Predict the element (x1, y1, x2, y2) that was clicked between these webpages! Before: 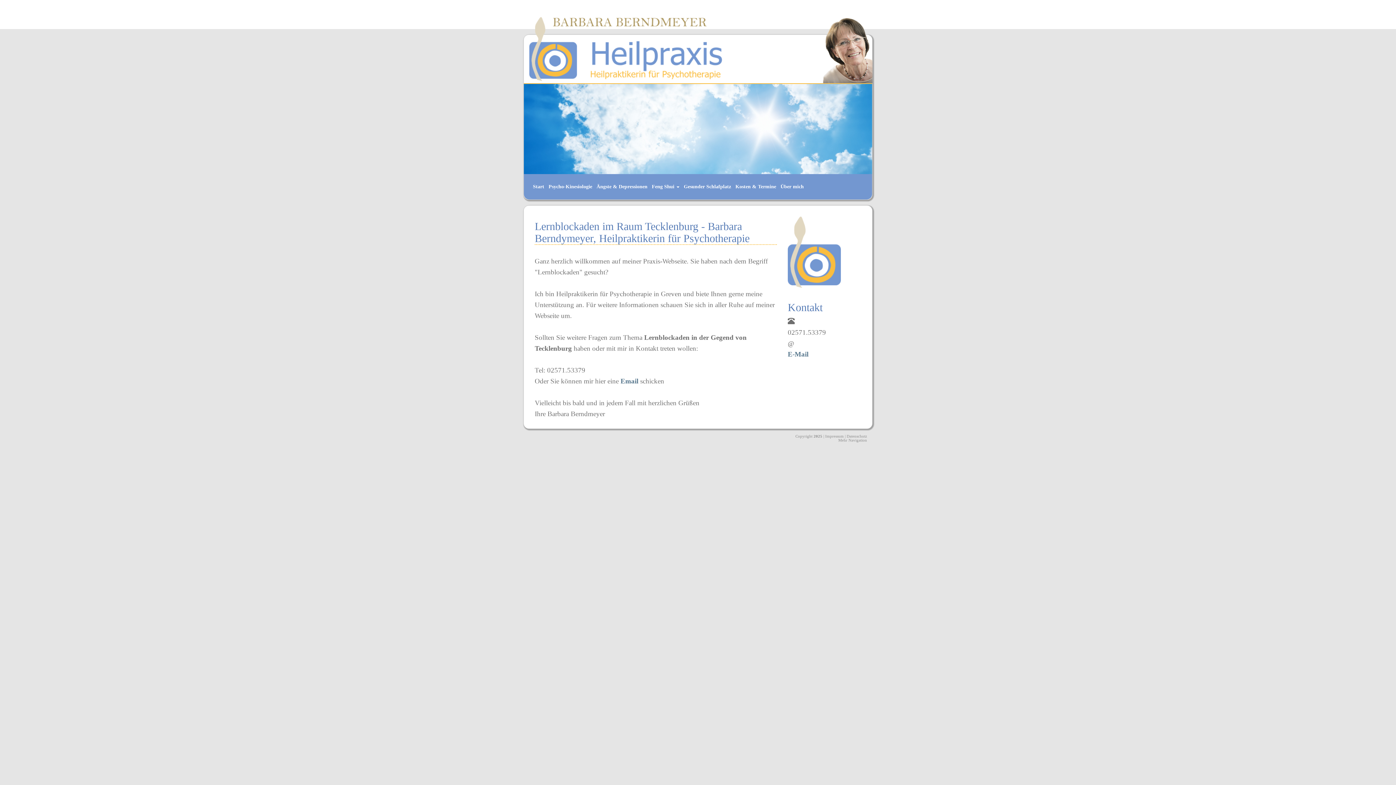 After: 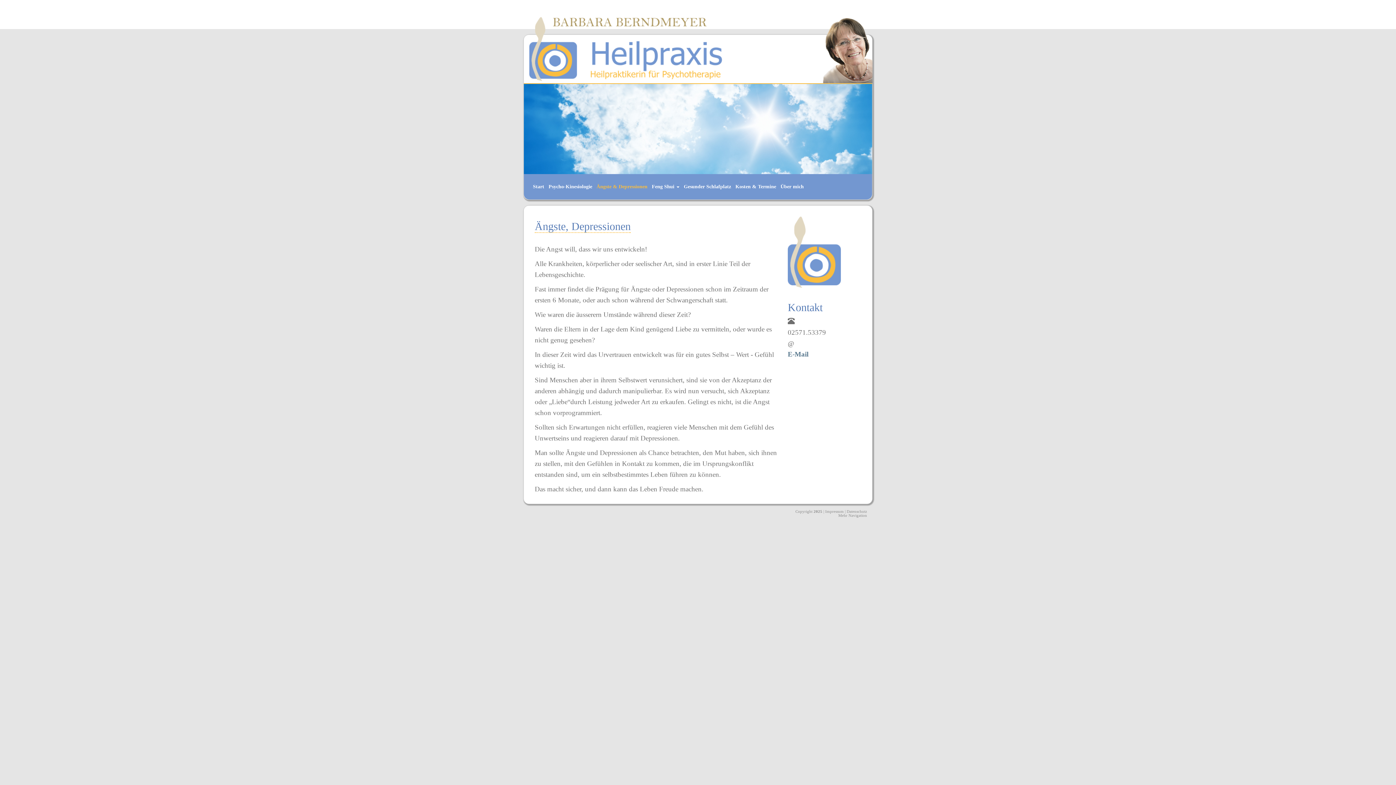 Action: label: Ängste & Depressionen bbox: (592, 184, 647, 189)